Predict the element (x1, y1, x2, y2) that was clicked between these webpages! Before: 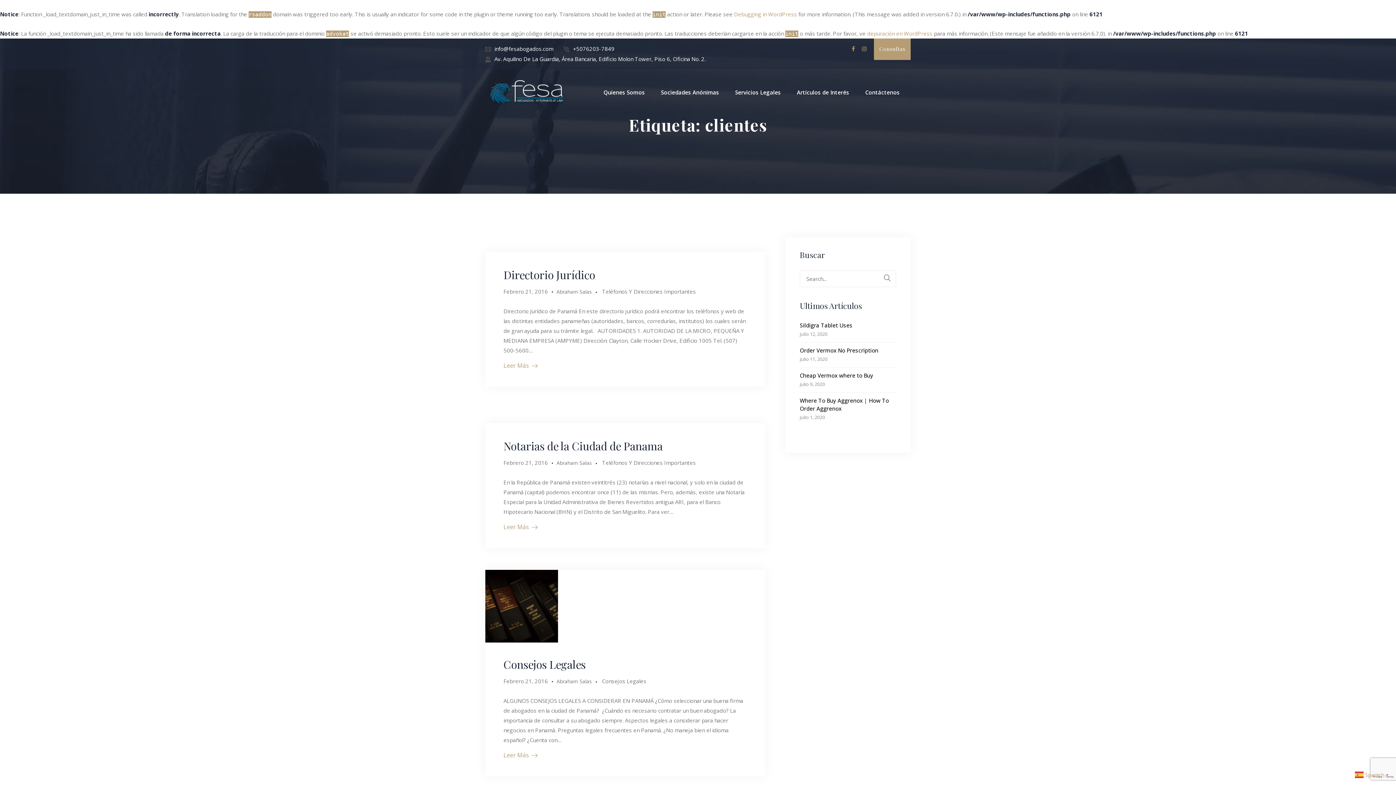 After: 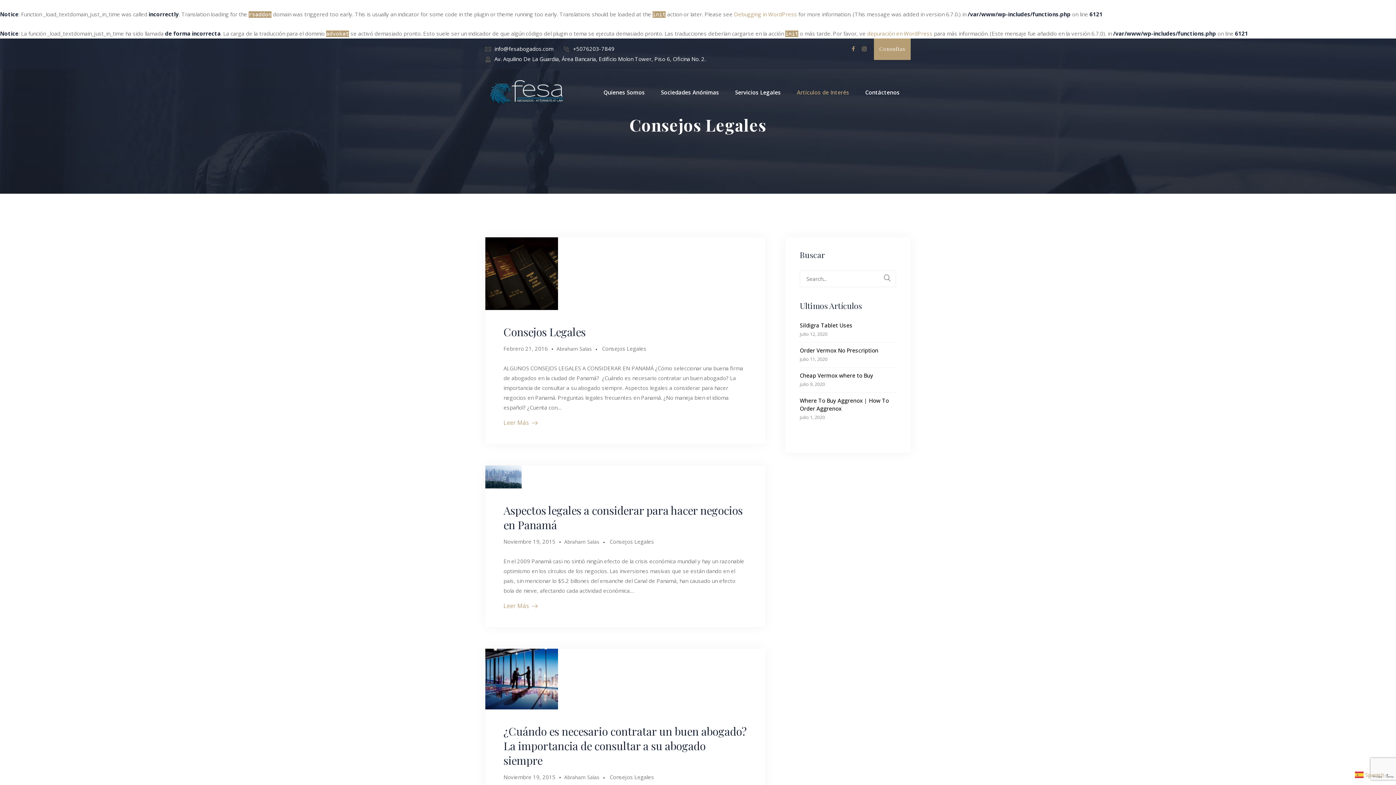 Action: bbox: (602, 677, 646, 685) label: Consejos Legales